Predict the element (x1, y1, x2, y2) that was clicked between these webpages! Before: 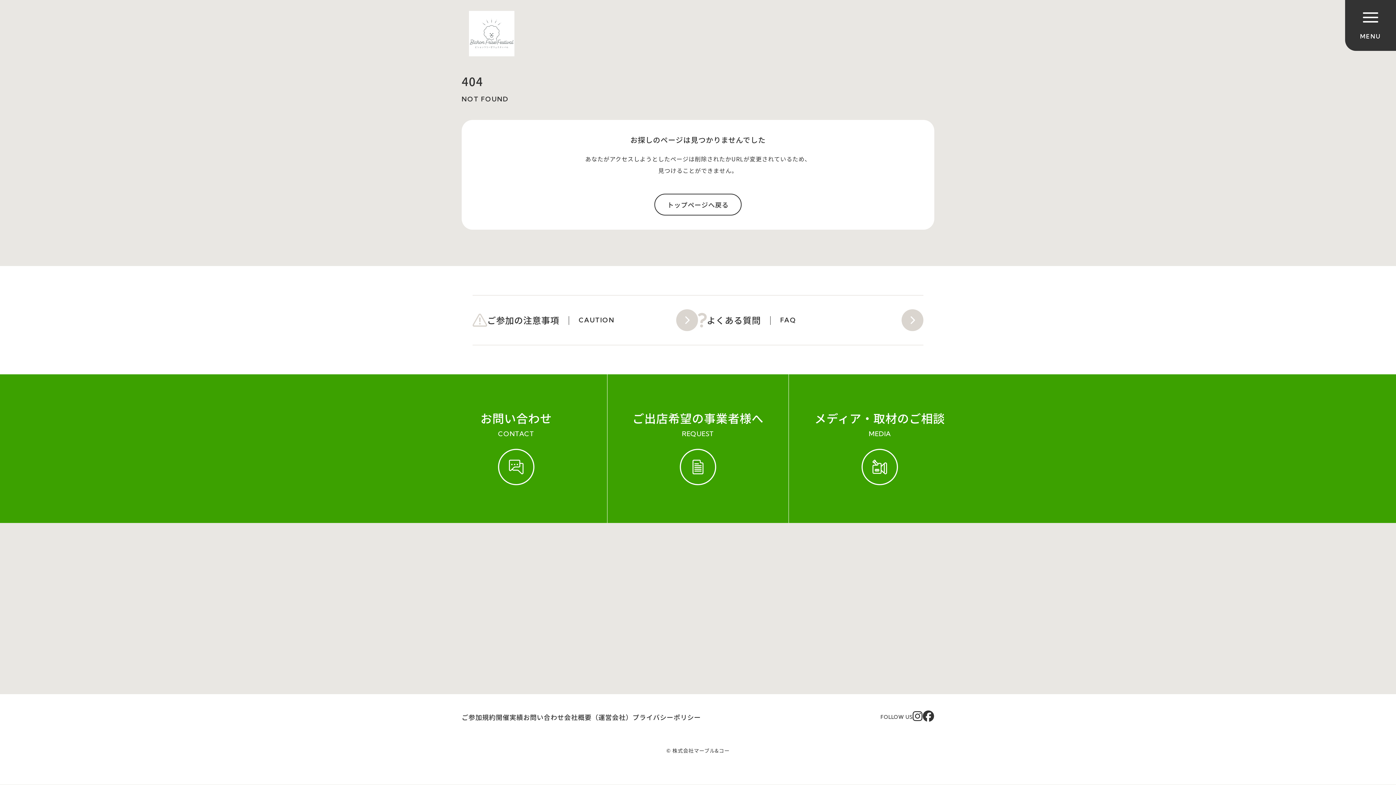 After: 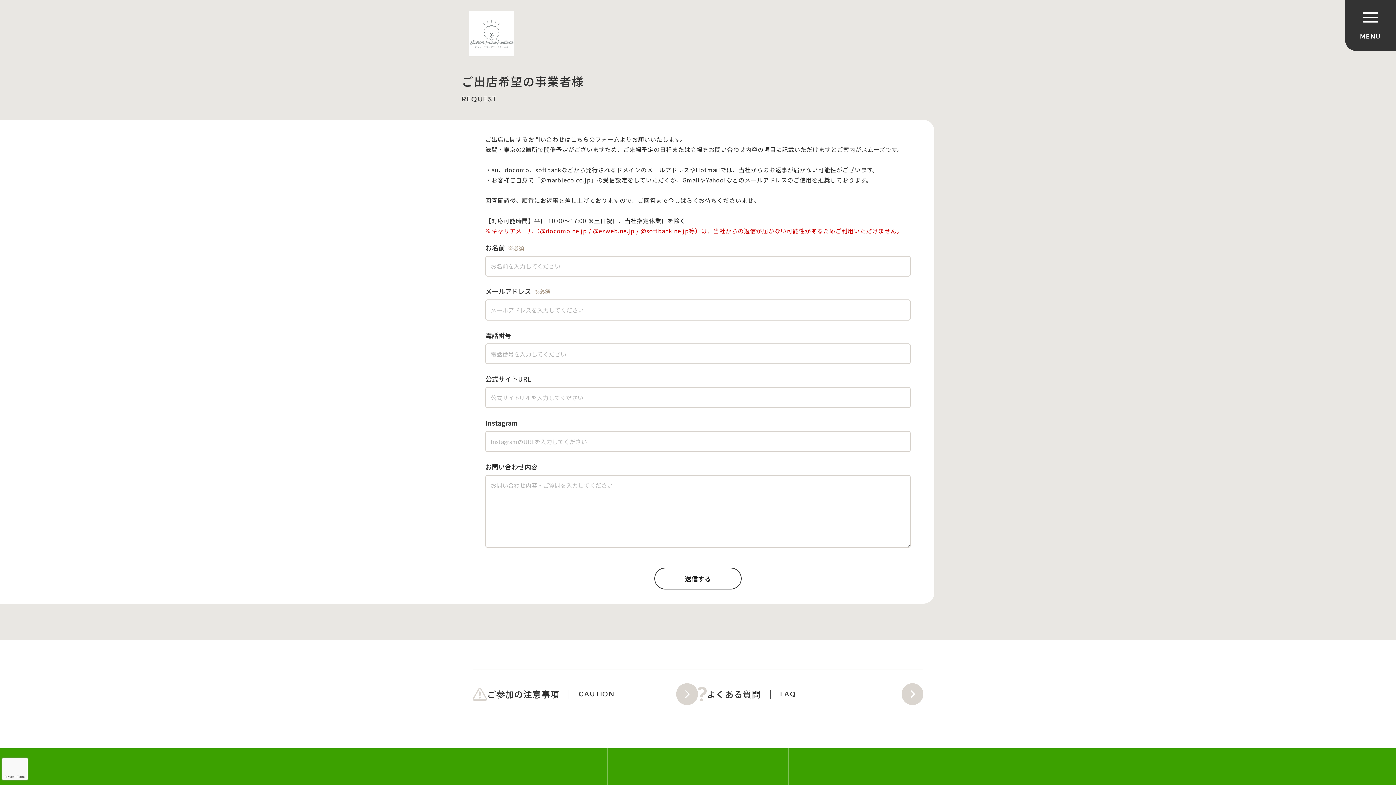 Action: bbox: (607, 374, 789, 523) label: ご出店希望の事業者様へ
REQUEST